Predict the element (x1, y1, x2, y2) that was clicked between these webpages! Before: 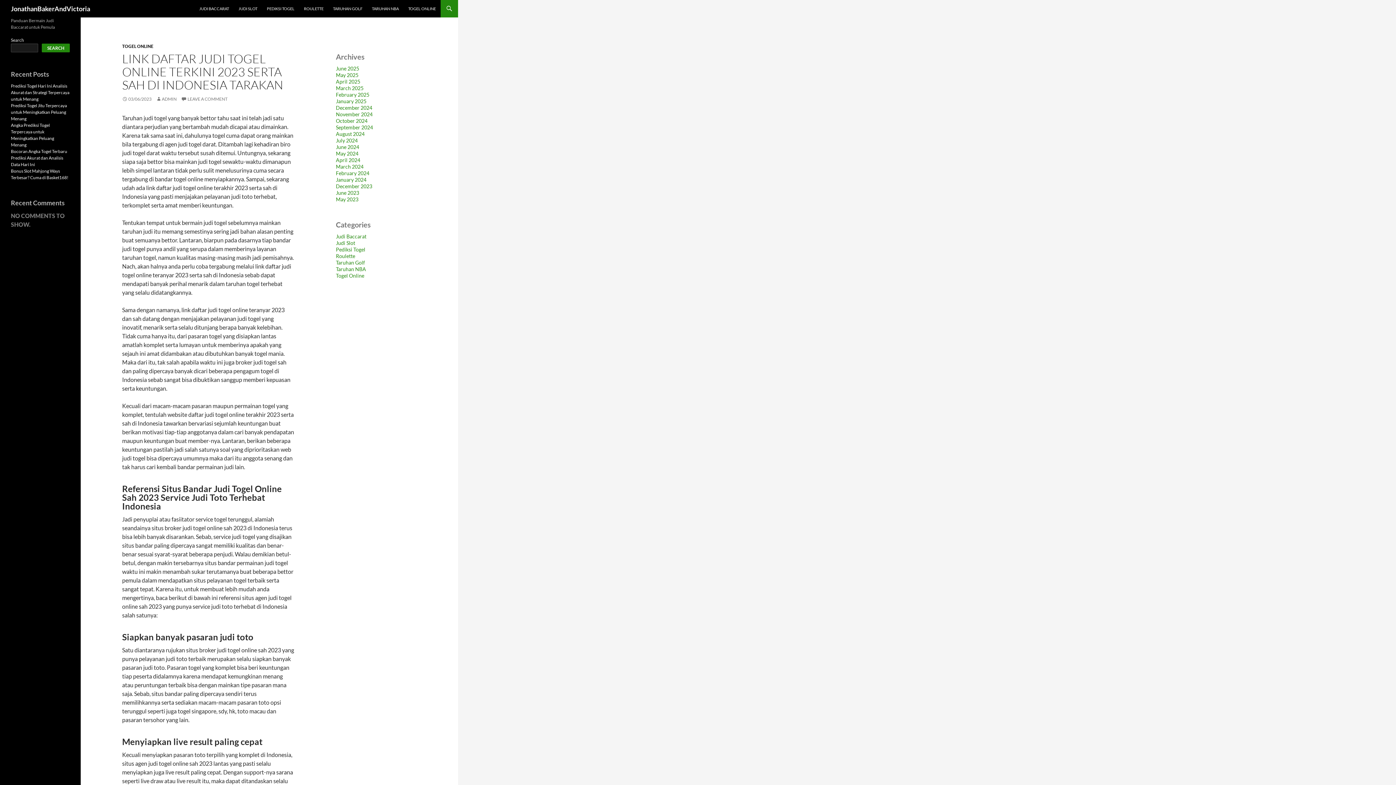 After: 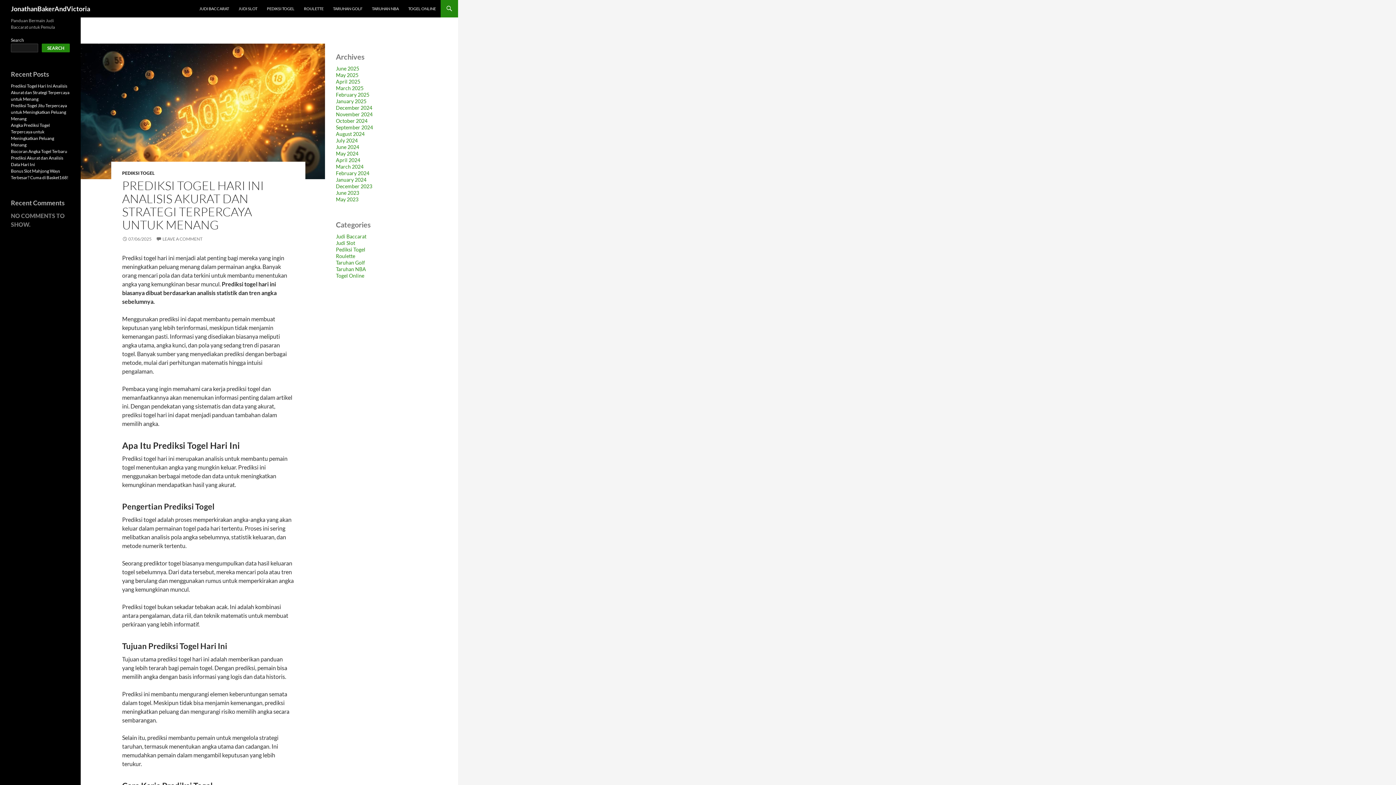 Action: bbox: (10, 0, 90, 17) label: JonathanBakerAndVictoria